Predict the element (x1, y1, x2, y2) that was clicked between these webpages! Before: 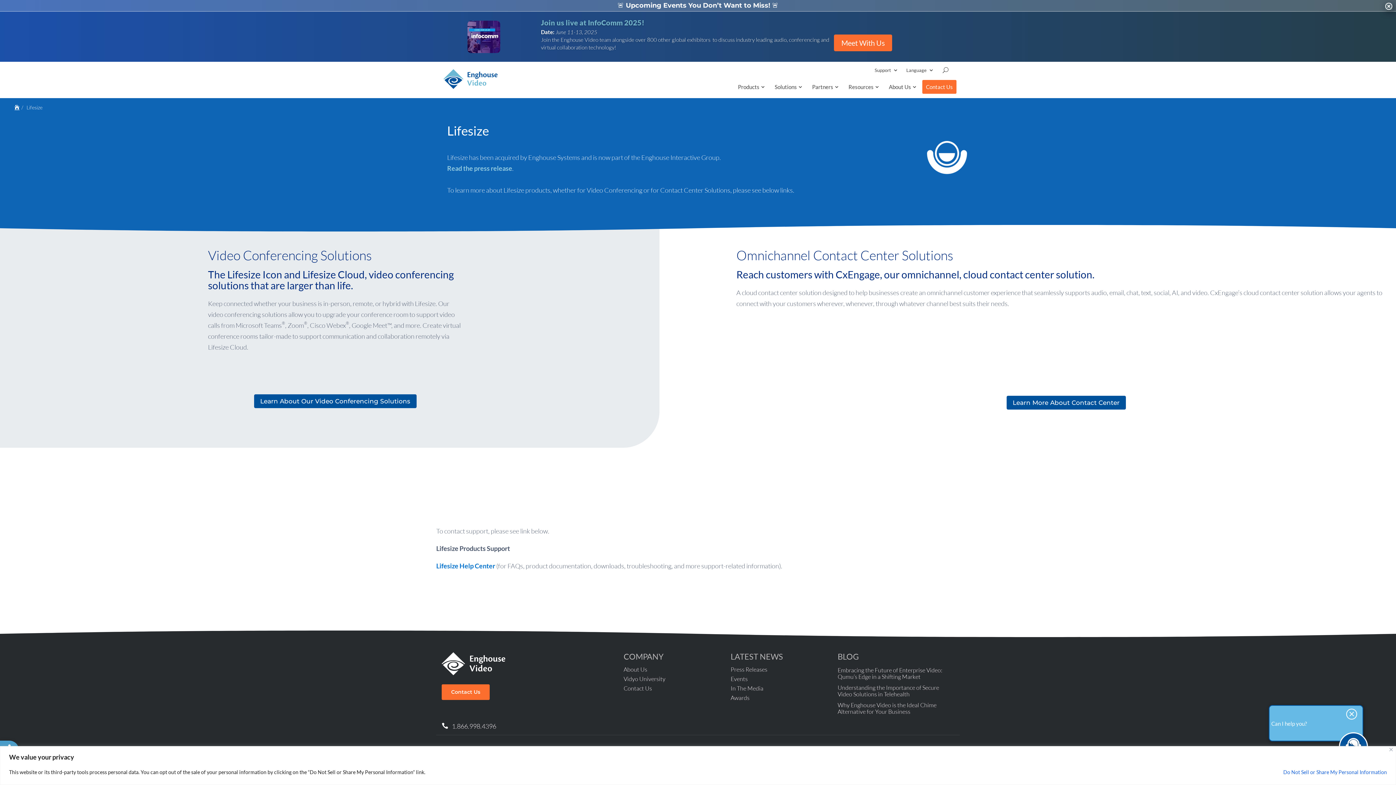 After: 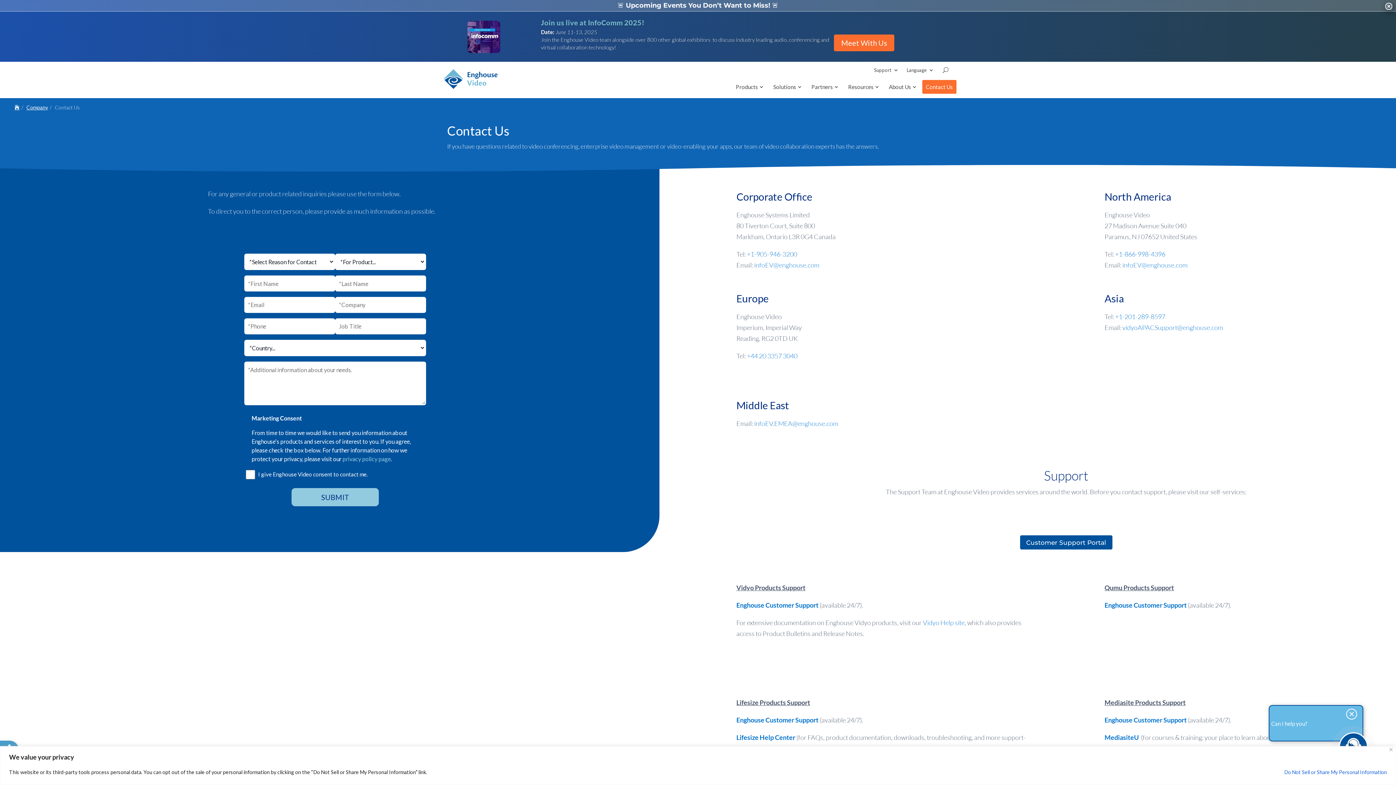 Action: bbox: (922, 18, 956, 32) label: Contact Us